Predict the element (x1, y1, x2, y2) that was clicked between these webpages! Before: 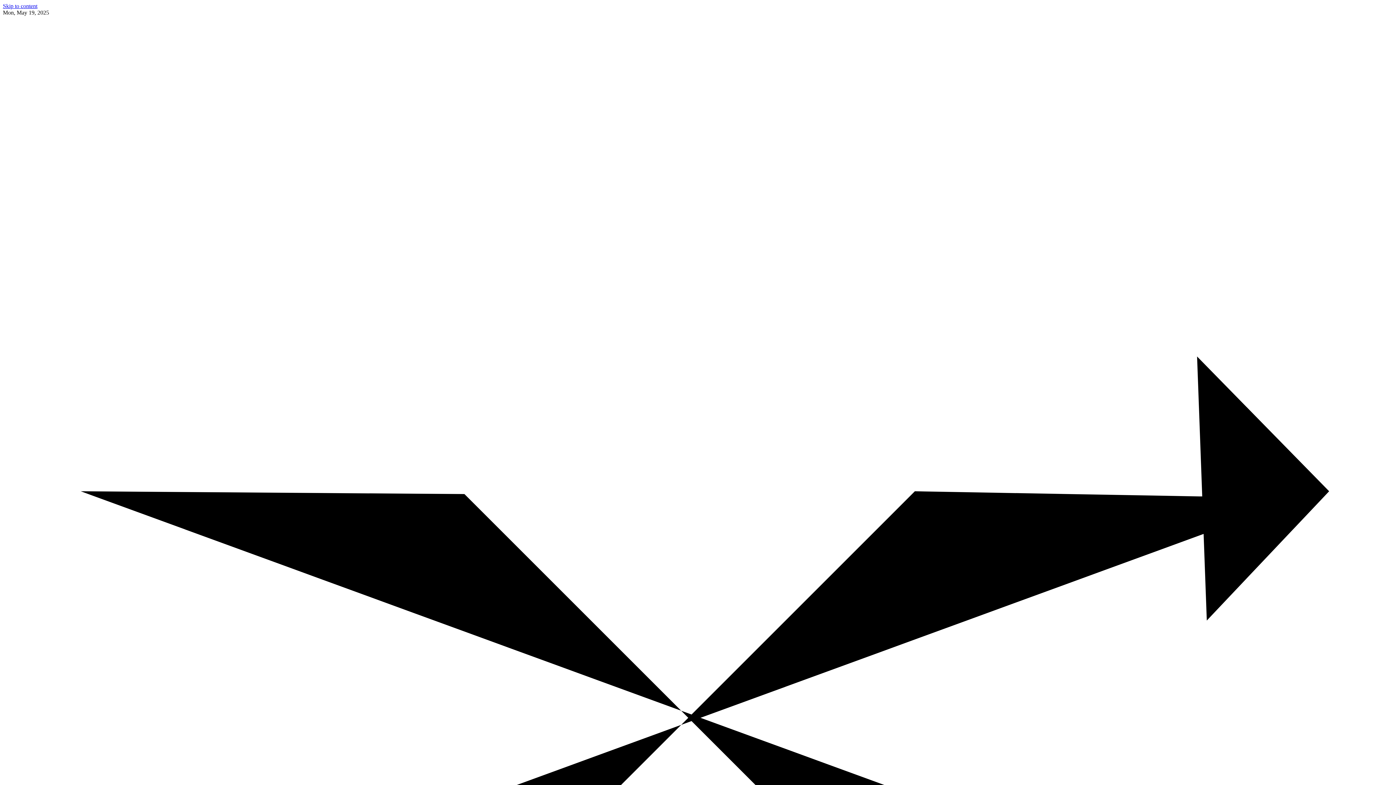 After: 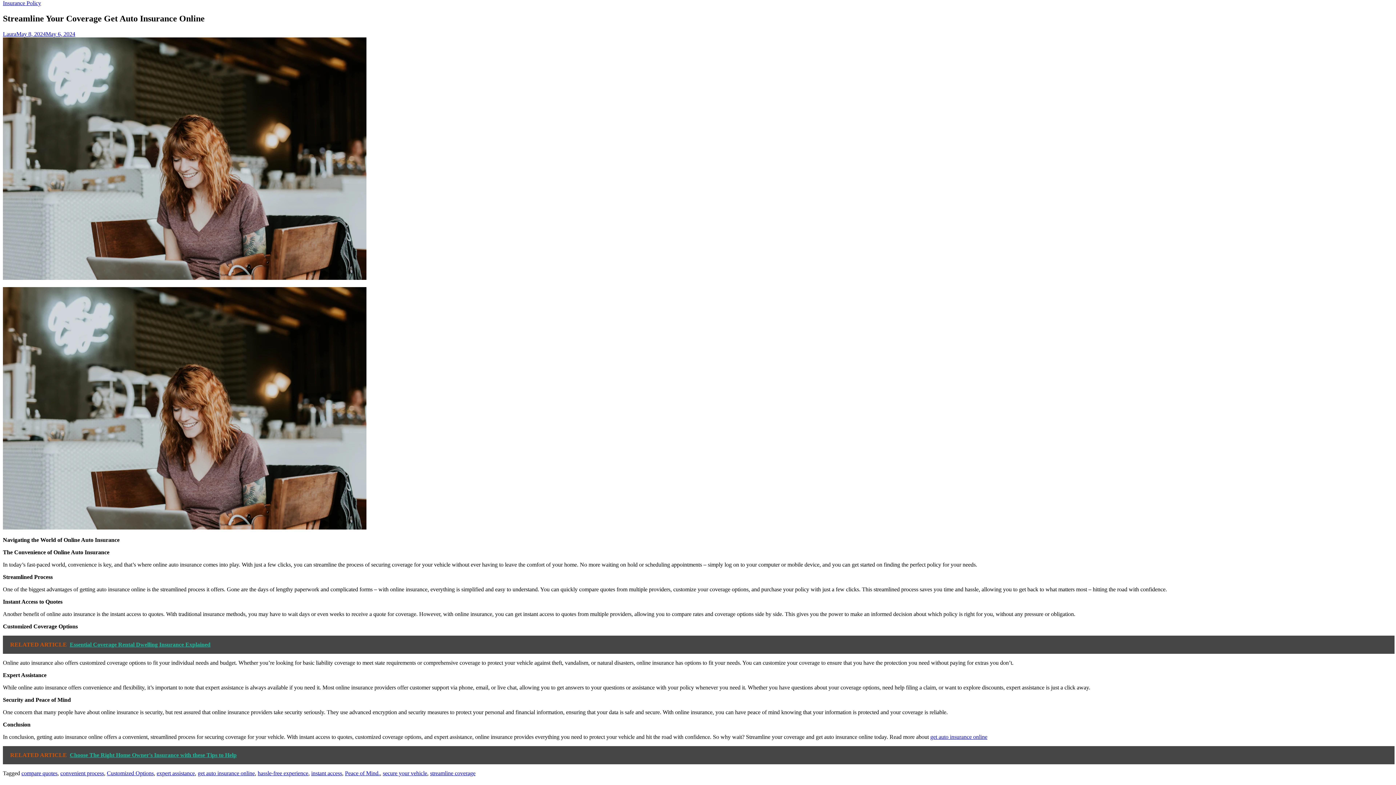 Action: bbox: (2, 2, 37, 9) label: Skip to content